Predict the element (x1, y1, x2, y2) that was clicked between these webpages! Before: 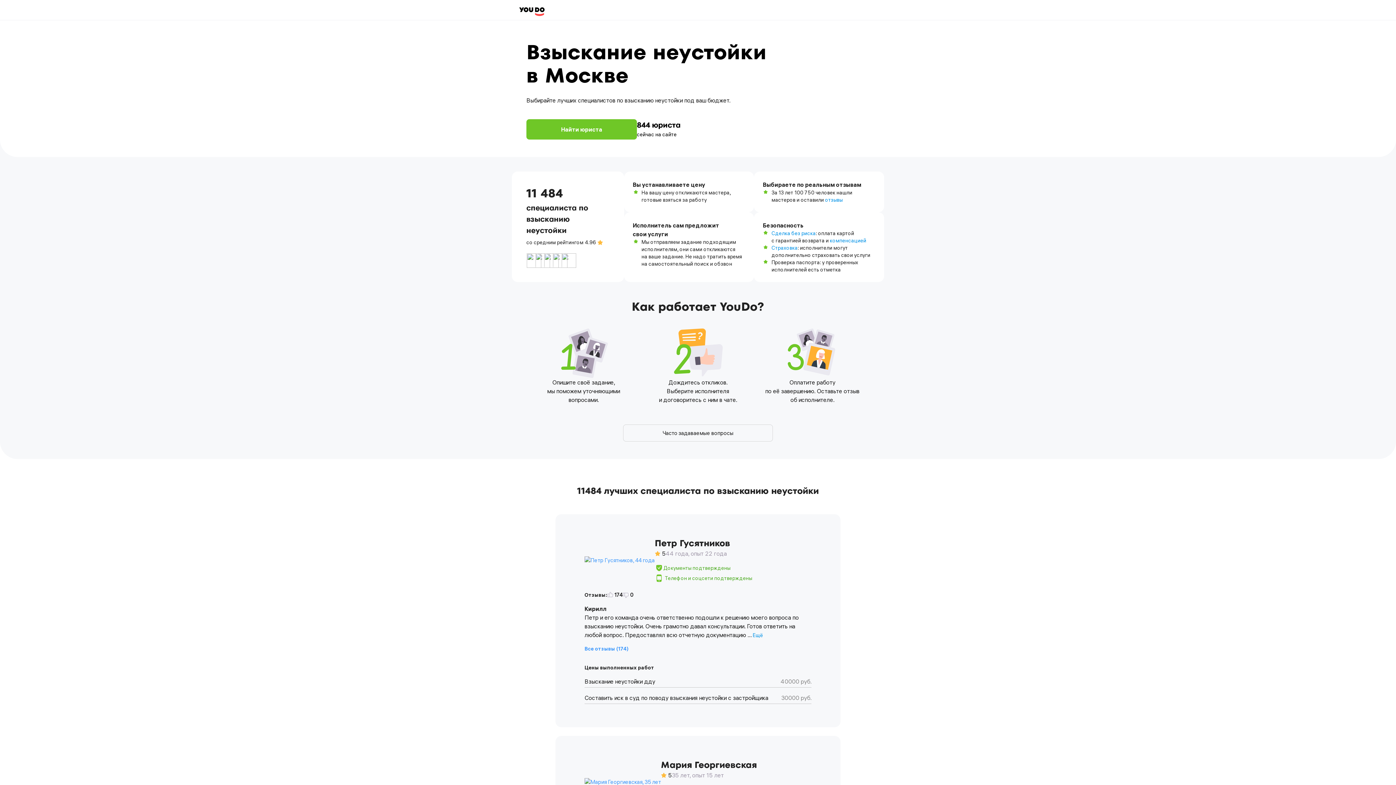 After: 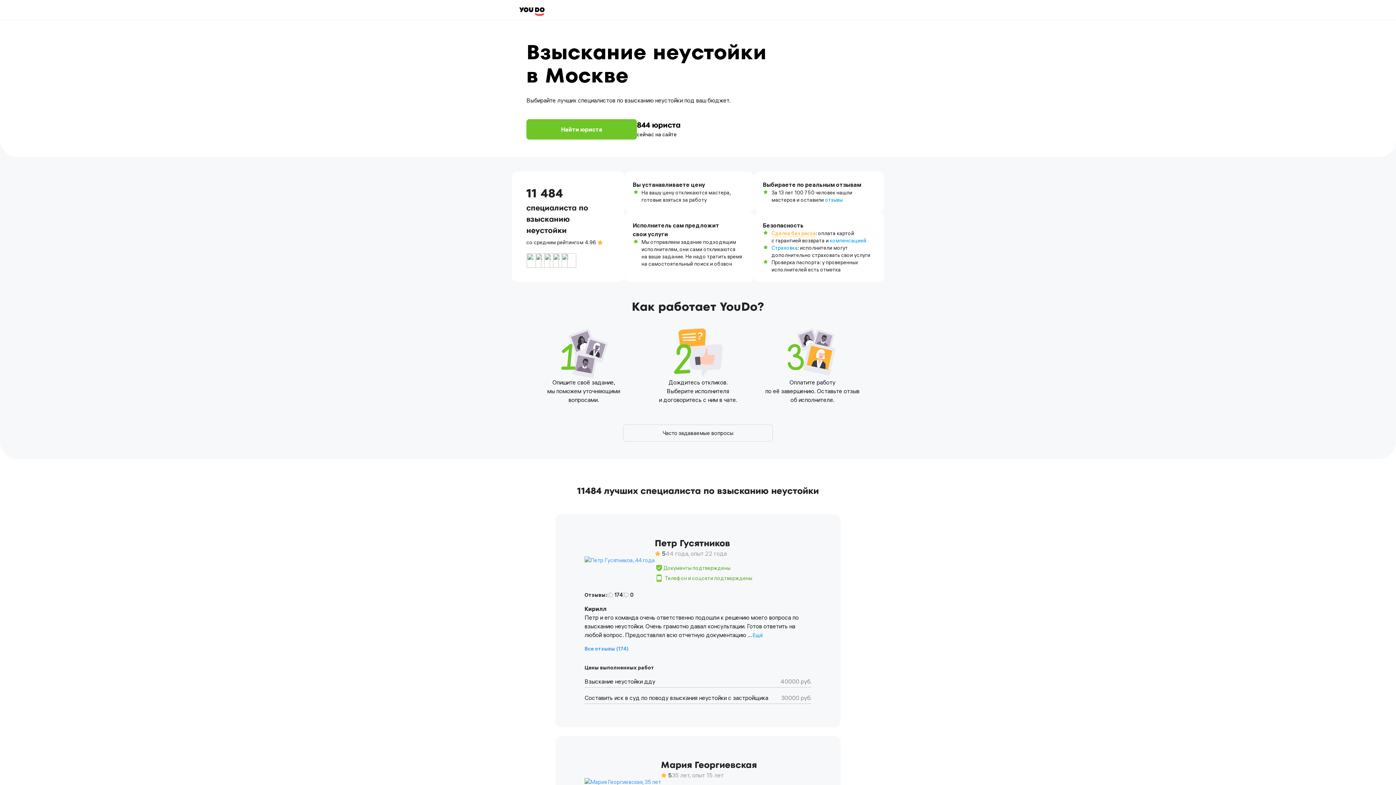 Action: bbox: (771, 230, 815, 237) label: Сделка без риска